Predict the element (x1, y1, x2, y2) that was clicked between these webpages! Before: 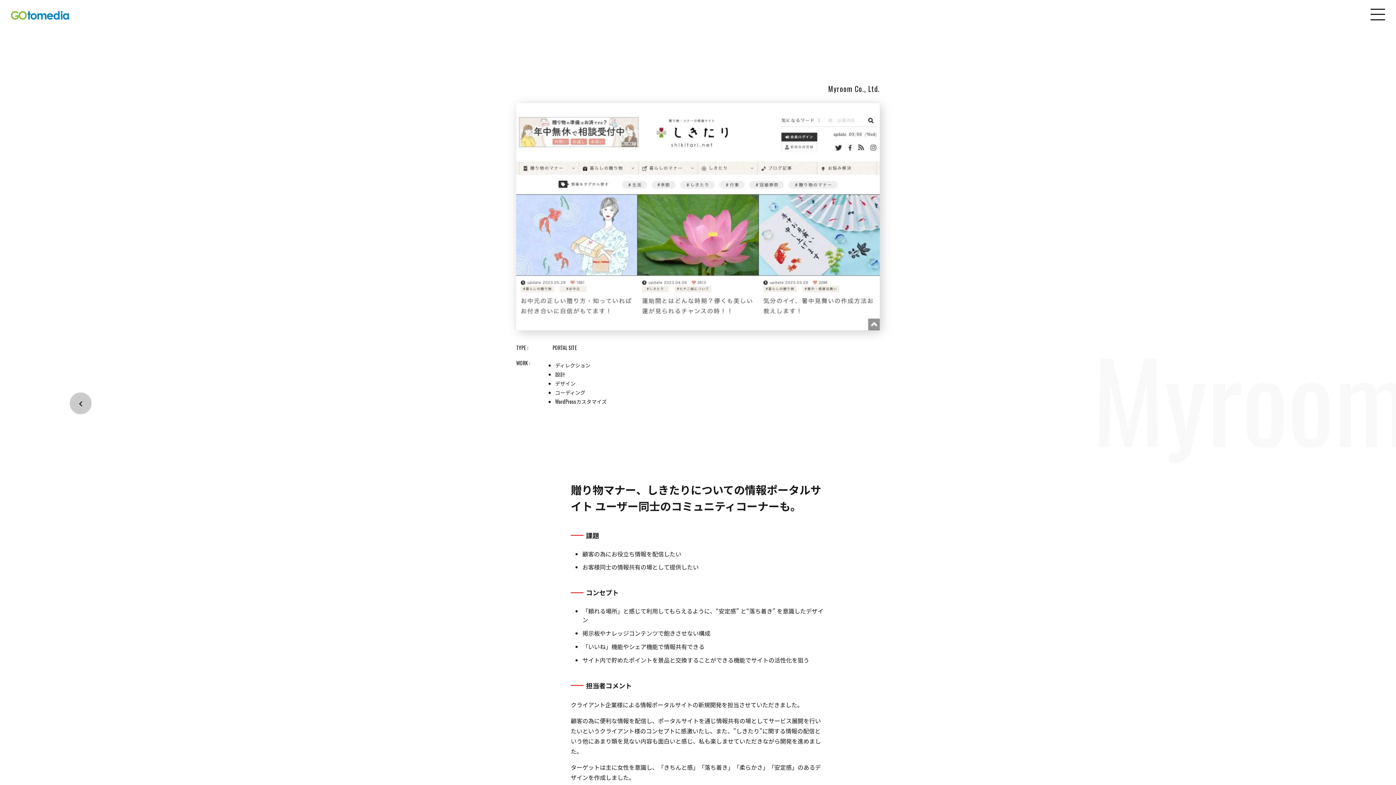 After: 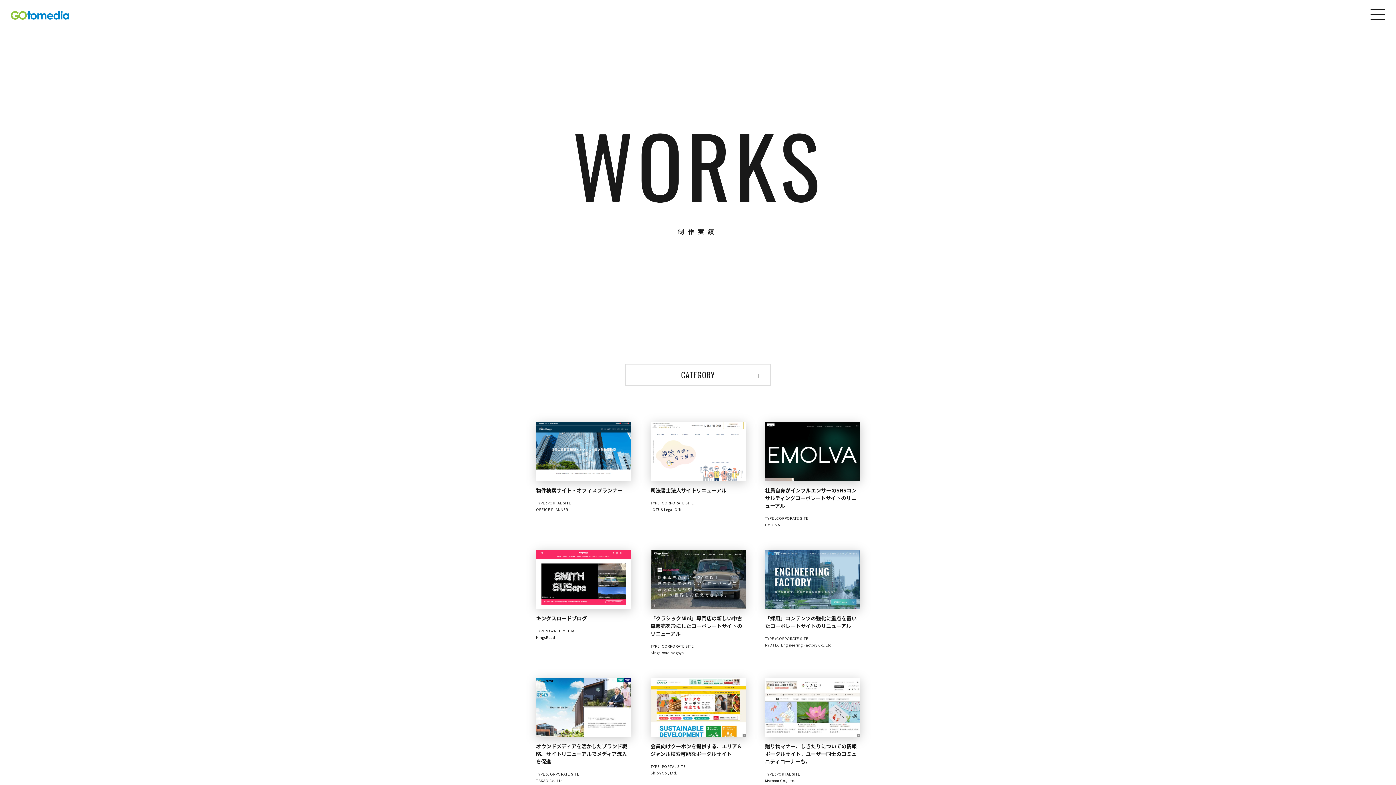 Action: bbox: (69, 392, 91, 414)